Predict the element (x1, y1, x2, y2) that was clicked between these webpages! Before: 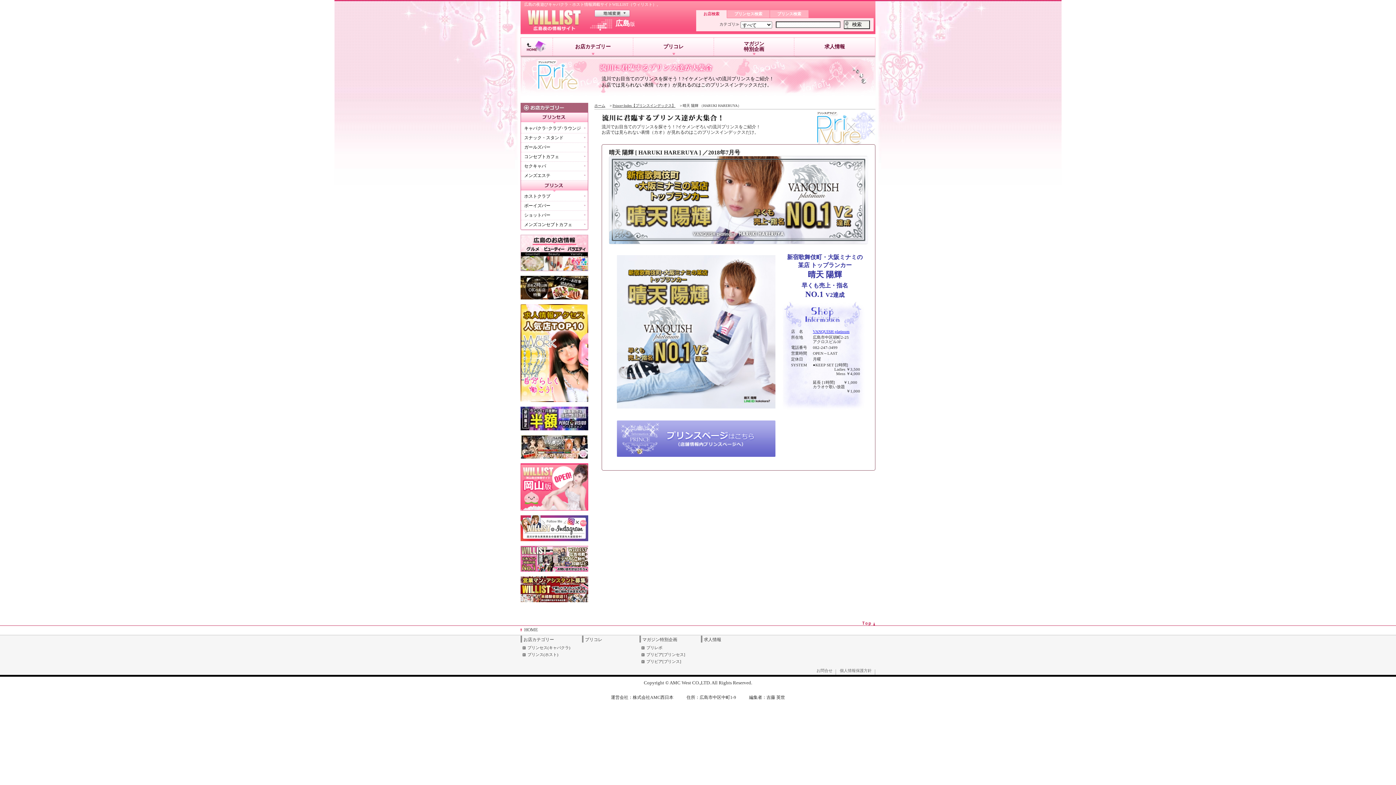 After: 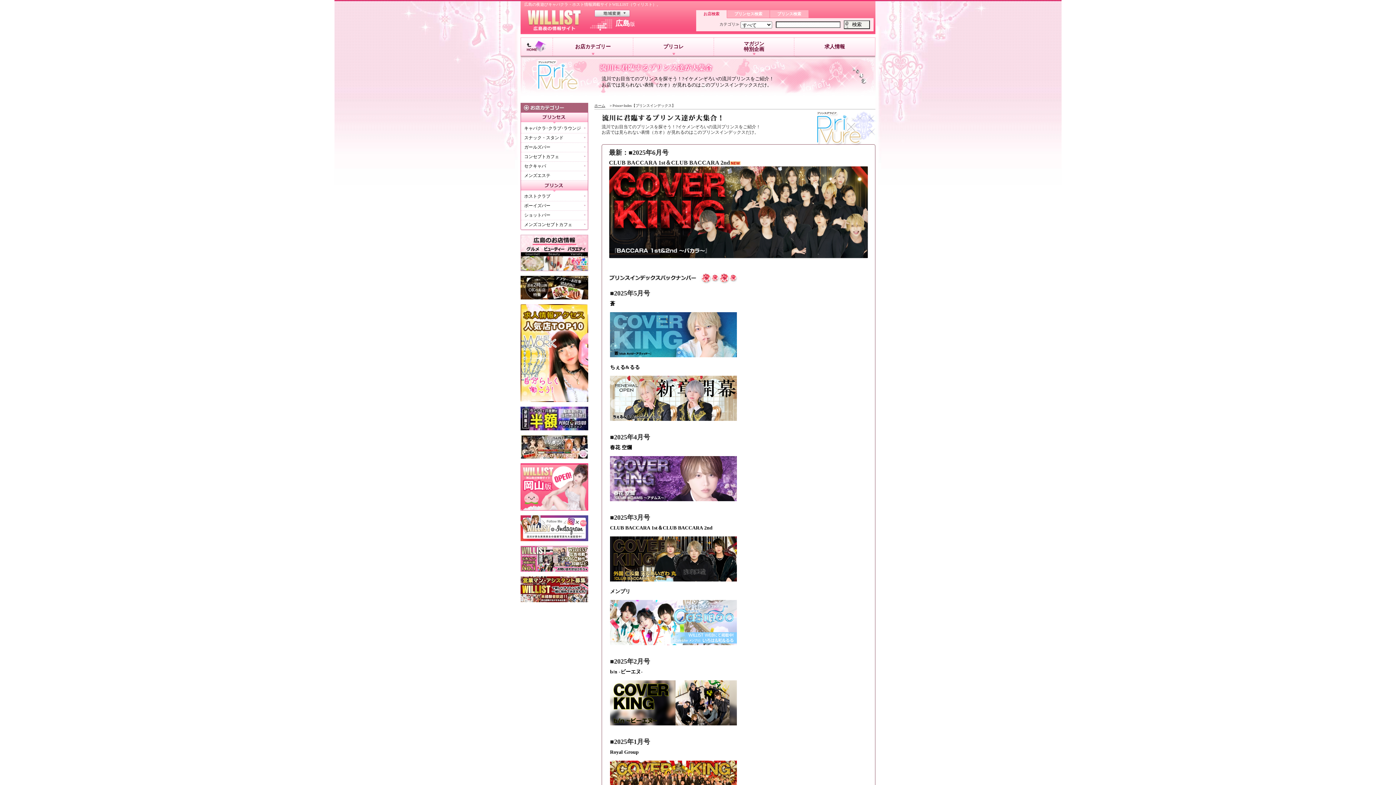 Action: bbox: (639, 658, 701, 665) label: プリビア[プリンス]